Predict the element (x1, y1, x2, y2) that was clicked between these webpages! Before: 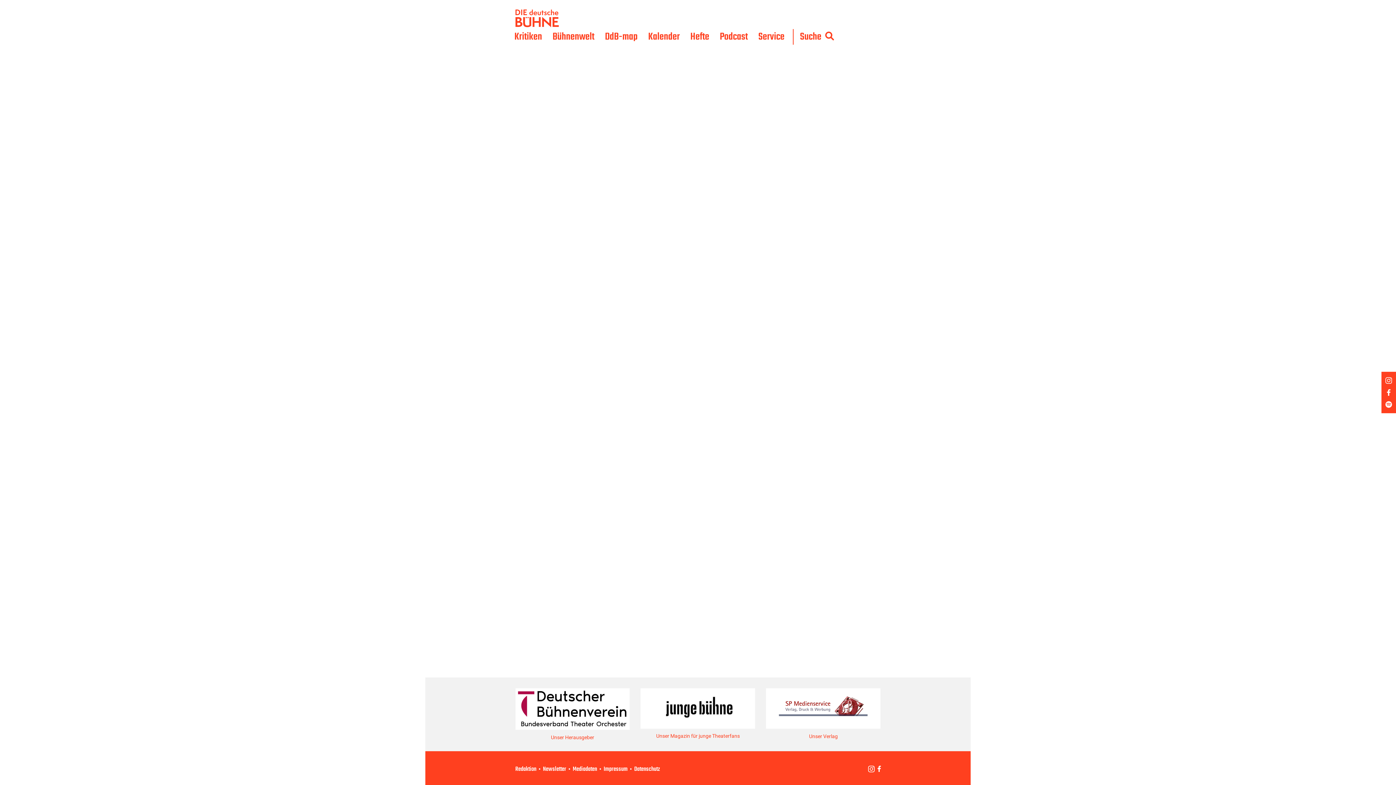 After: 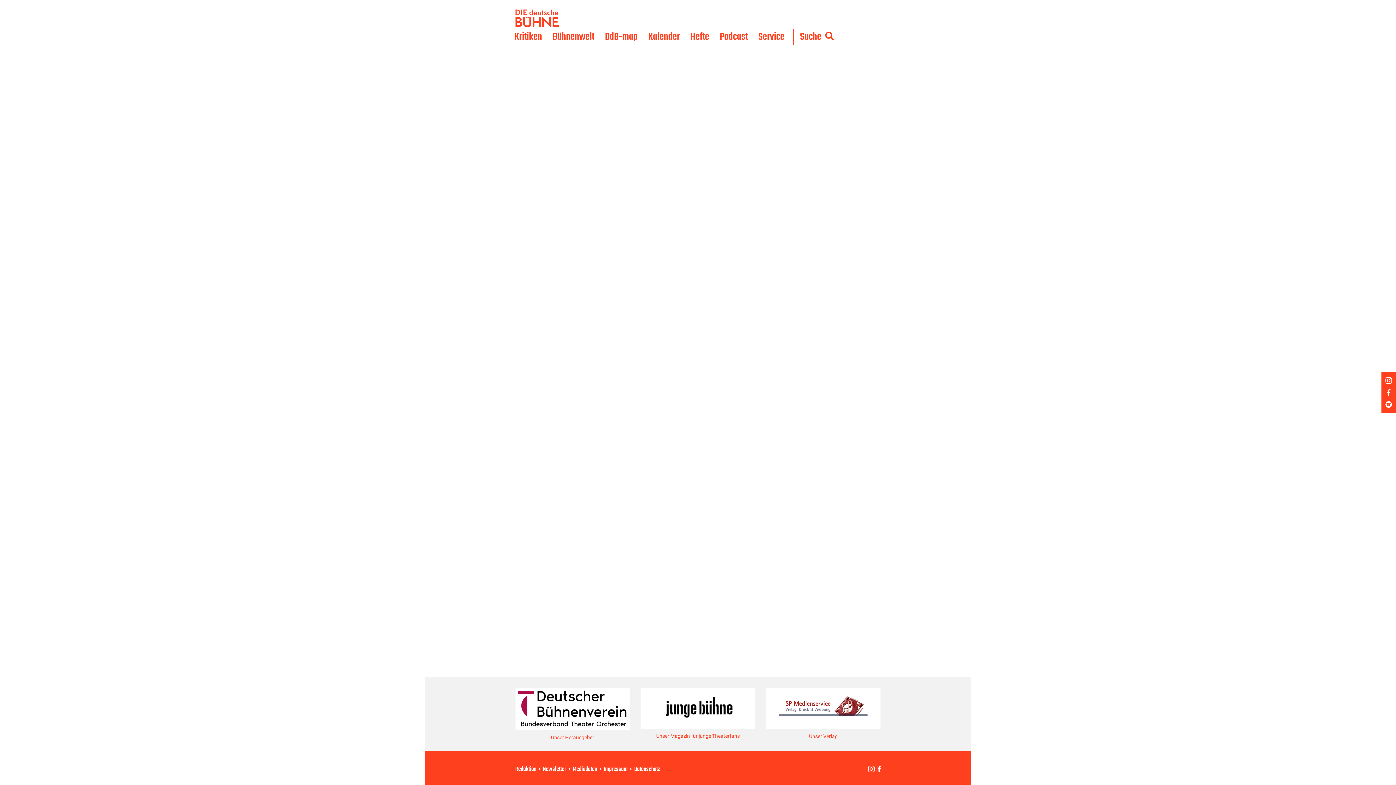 Action: bbox: (1381, 377, 1396, 384)